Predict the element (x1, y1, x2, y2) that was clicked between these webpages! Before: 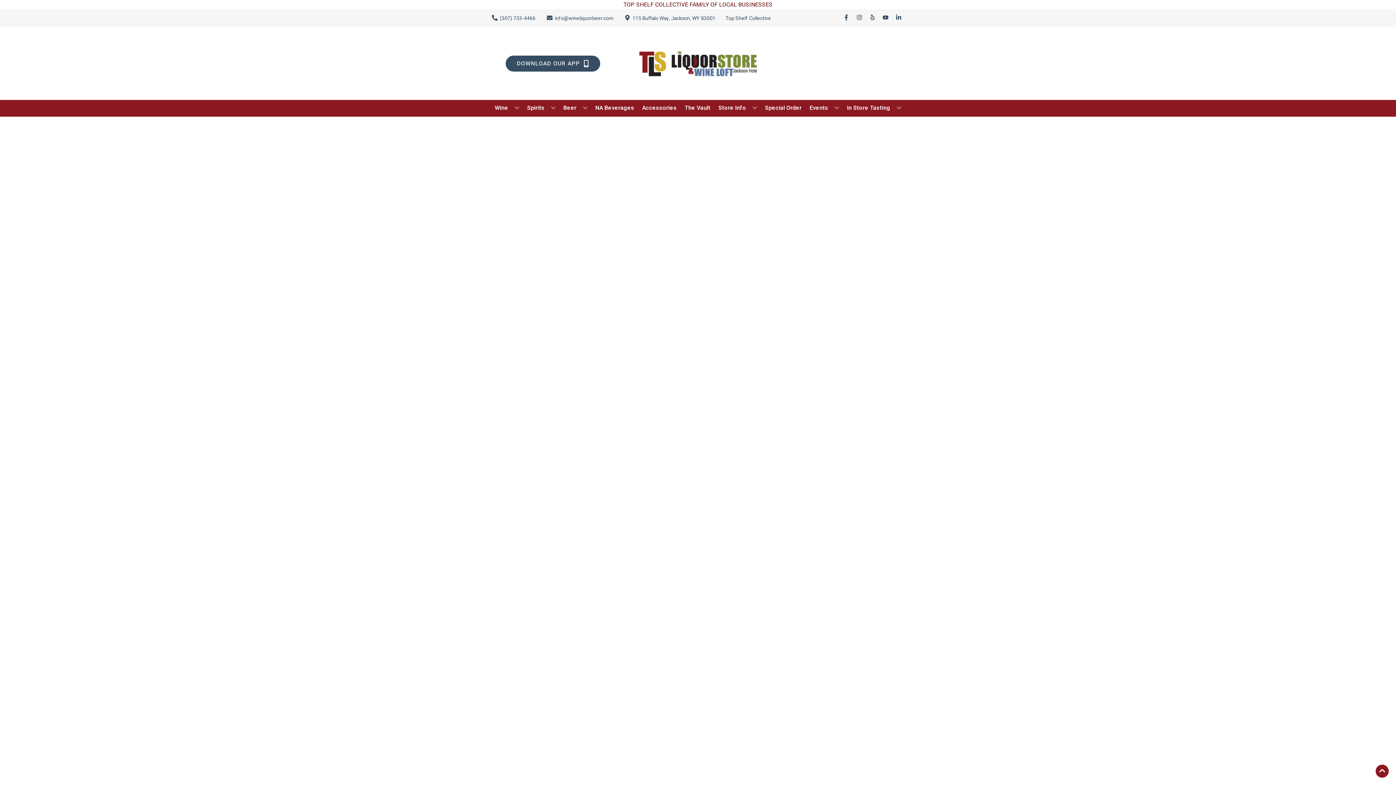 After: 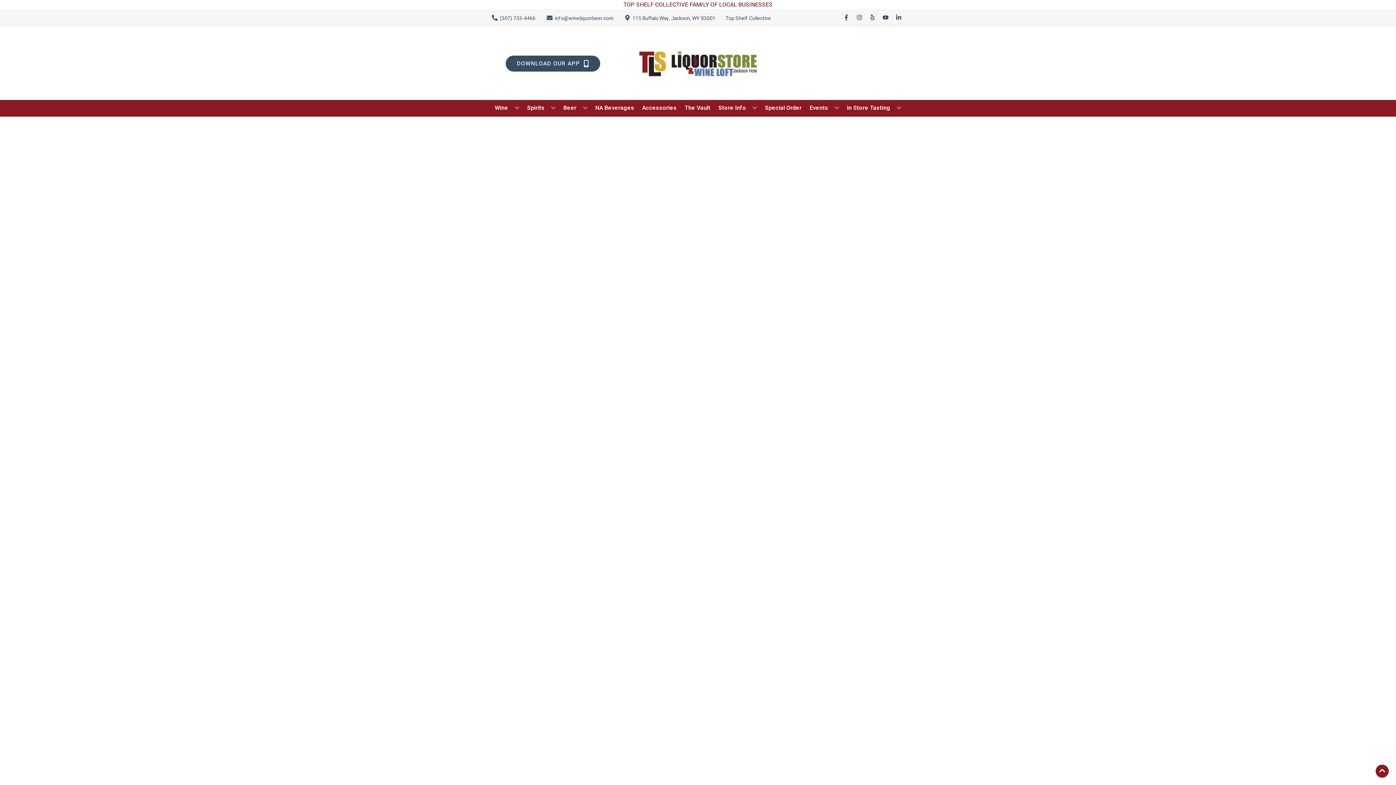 Action: bbox: (592, 100, 637, 116) label: NA Beverages